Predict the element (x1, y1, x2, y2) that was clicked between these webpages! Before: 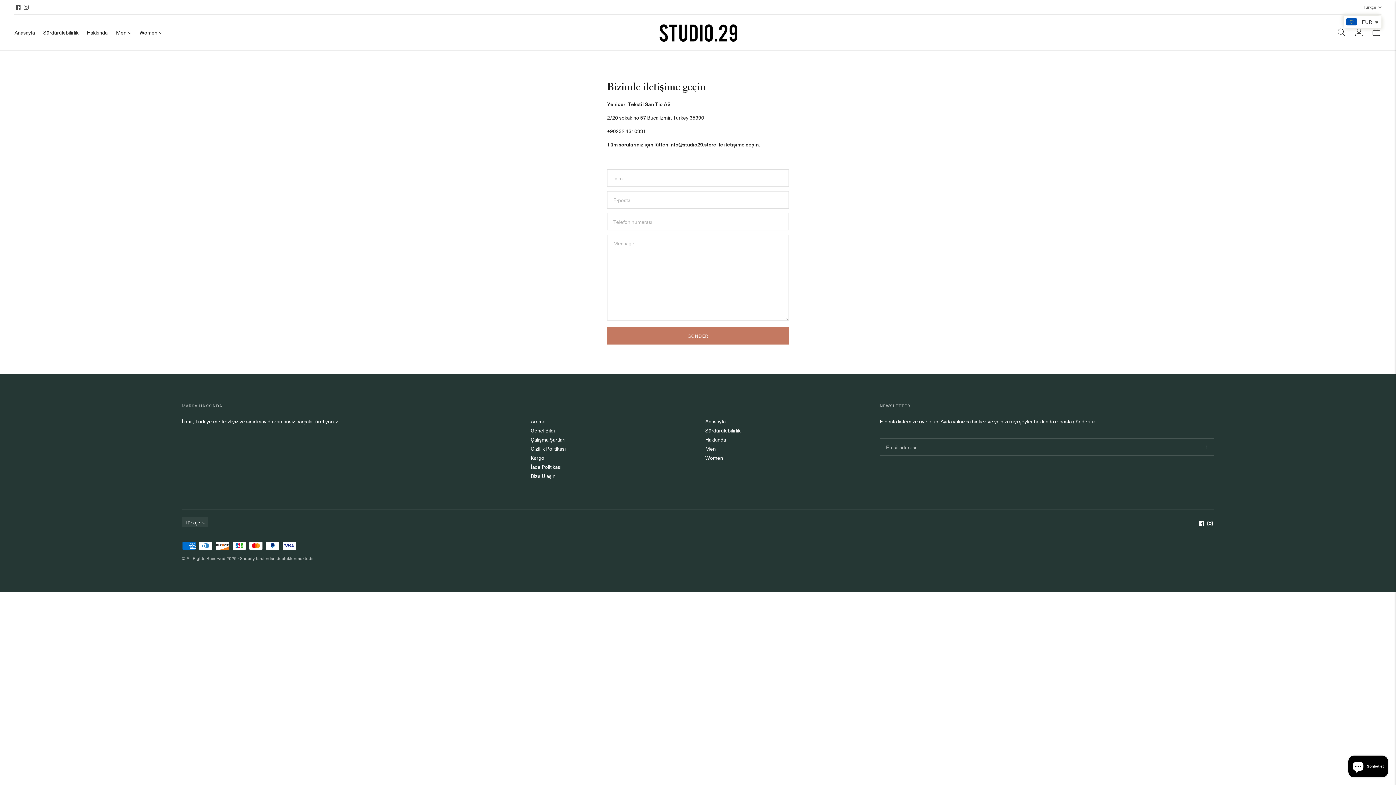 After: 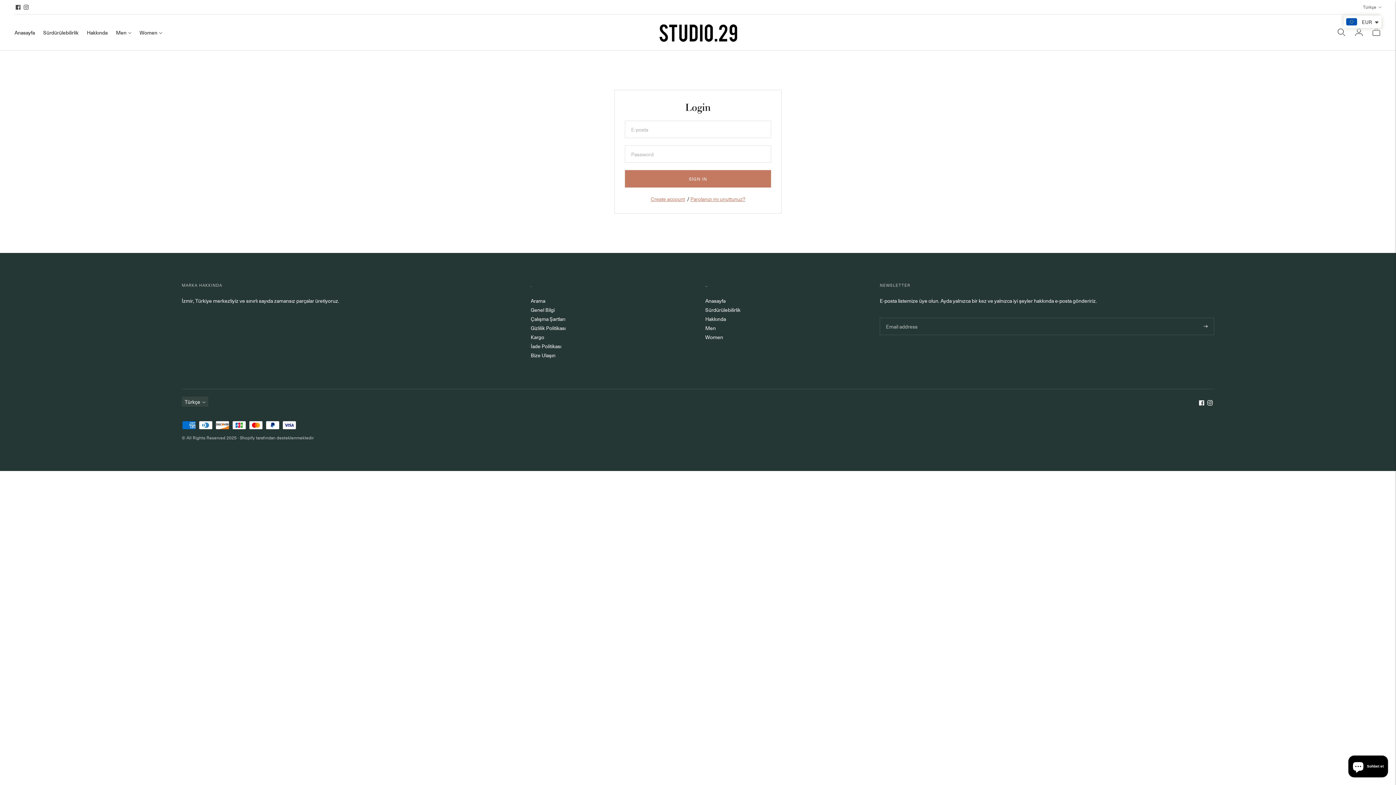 Action: bbox: (1354, 24, 1364, 40) label: Login